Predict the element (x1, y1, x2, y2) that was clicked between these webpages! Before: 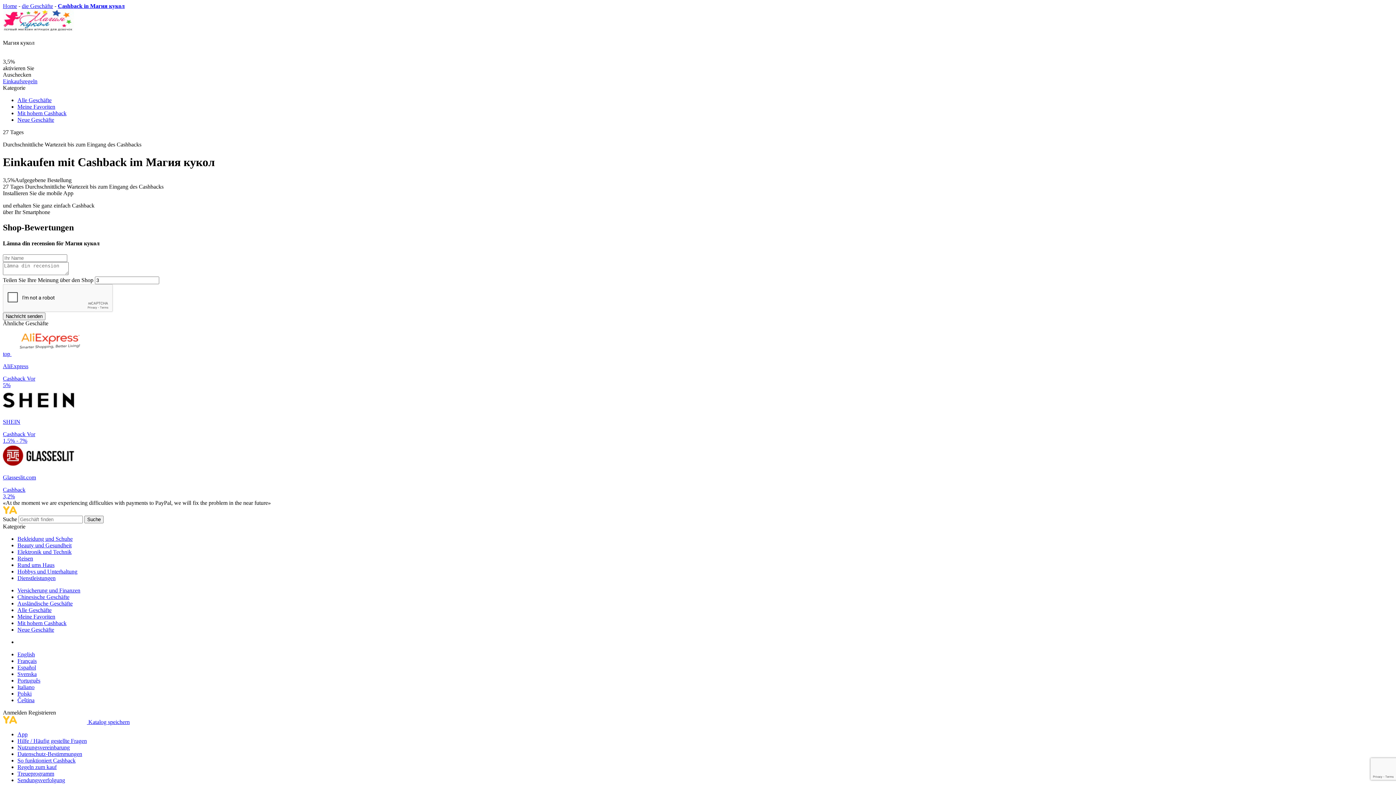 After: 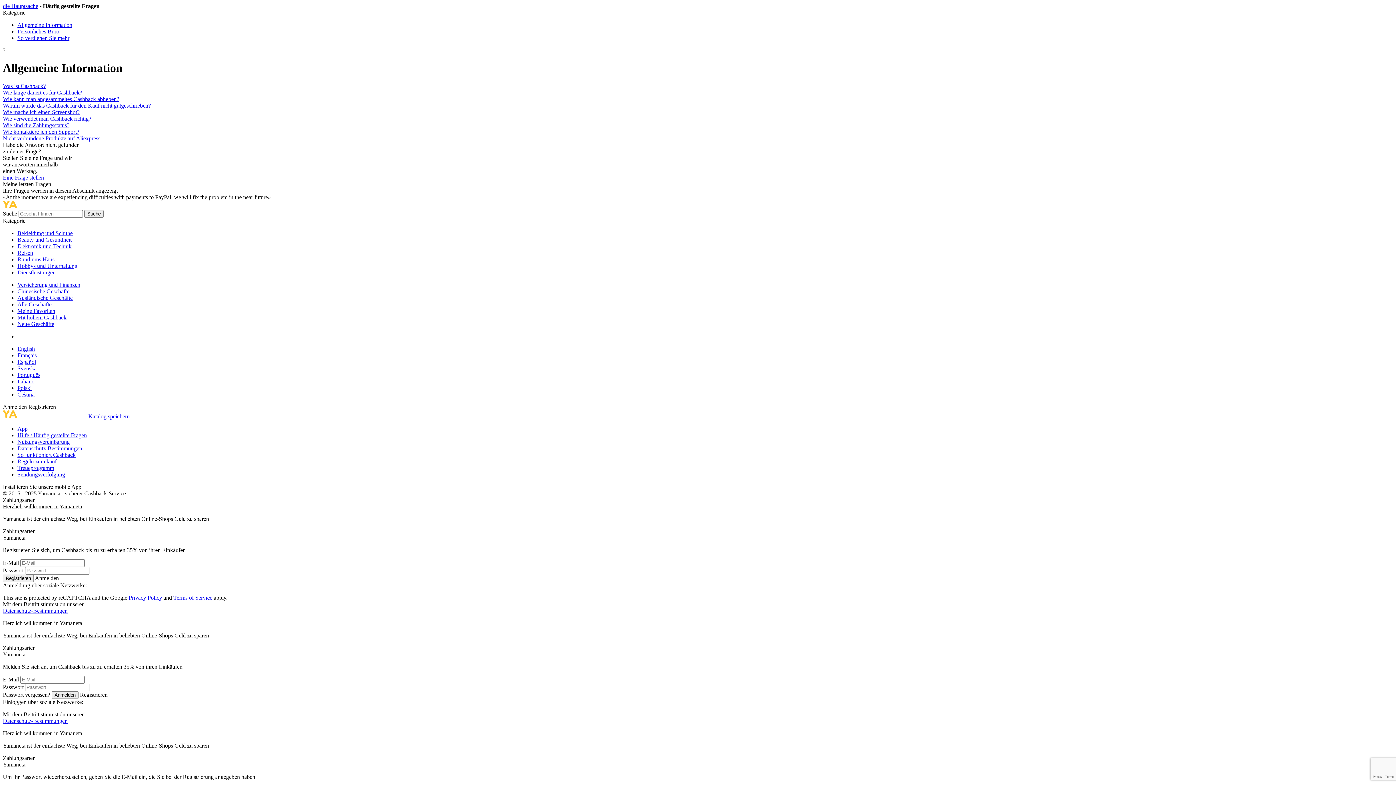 Action: label: Hilfe / Häufig gestellte Fragen bbox: (17, 738, 86, 744)